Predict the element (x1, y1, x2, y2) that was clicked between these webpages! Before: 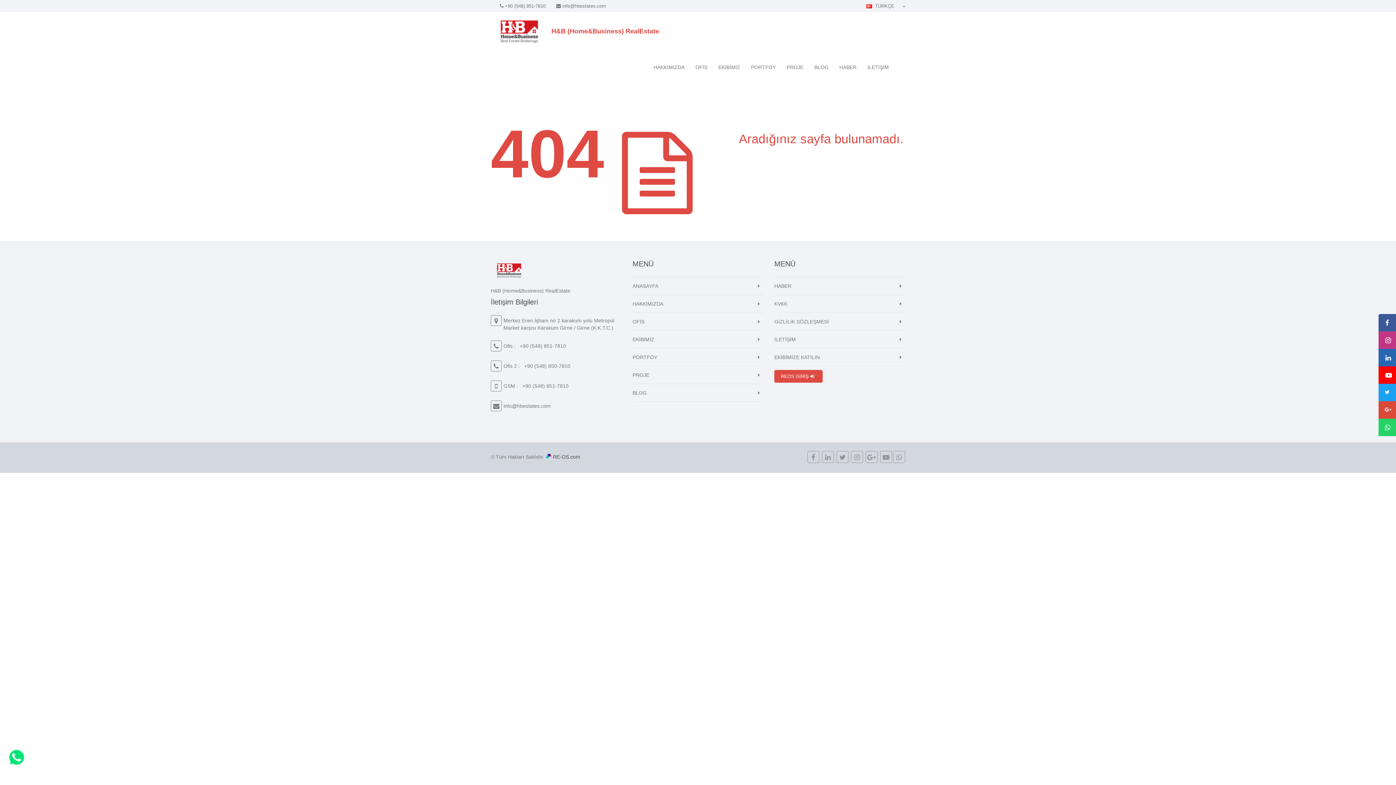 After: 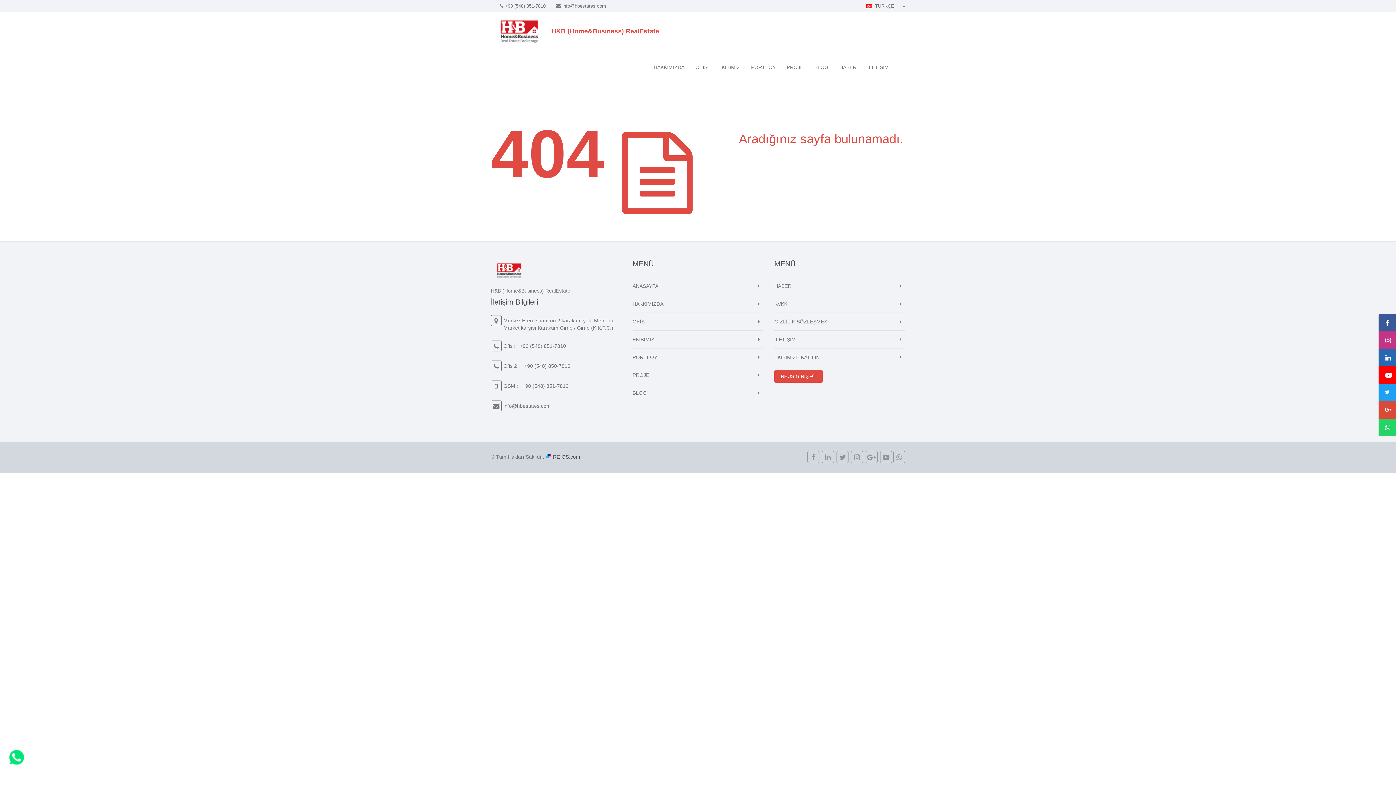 Action: bbox: (545, 454, 553, 460) label:  